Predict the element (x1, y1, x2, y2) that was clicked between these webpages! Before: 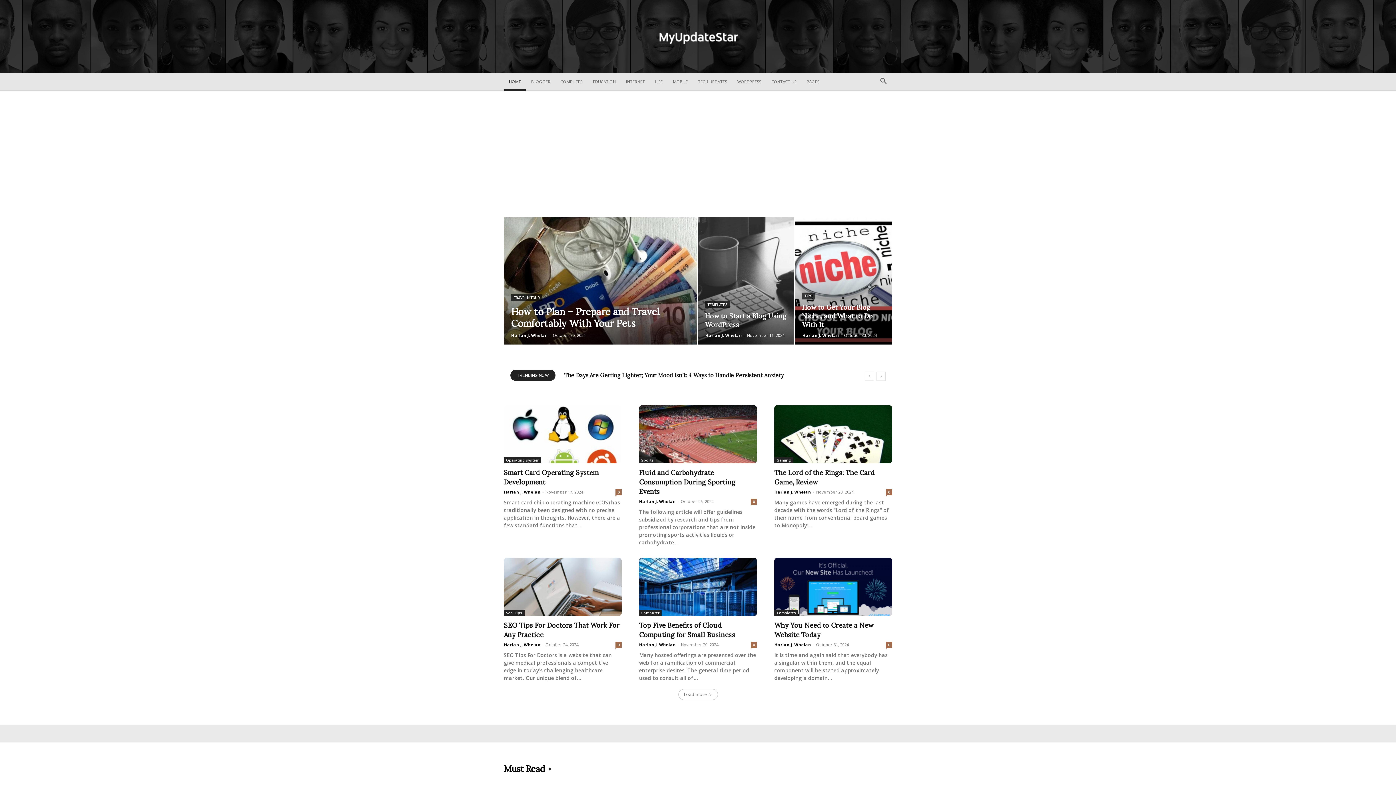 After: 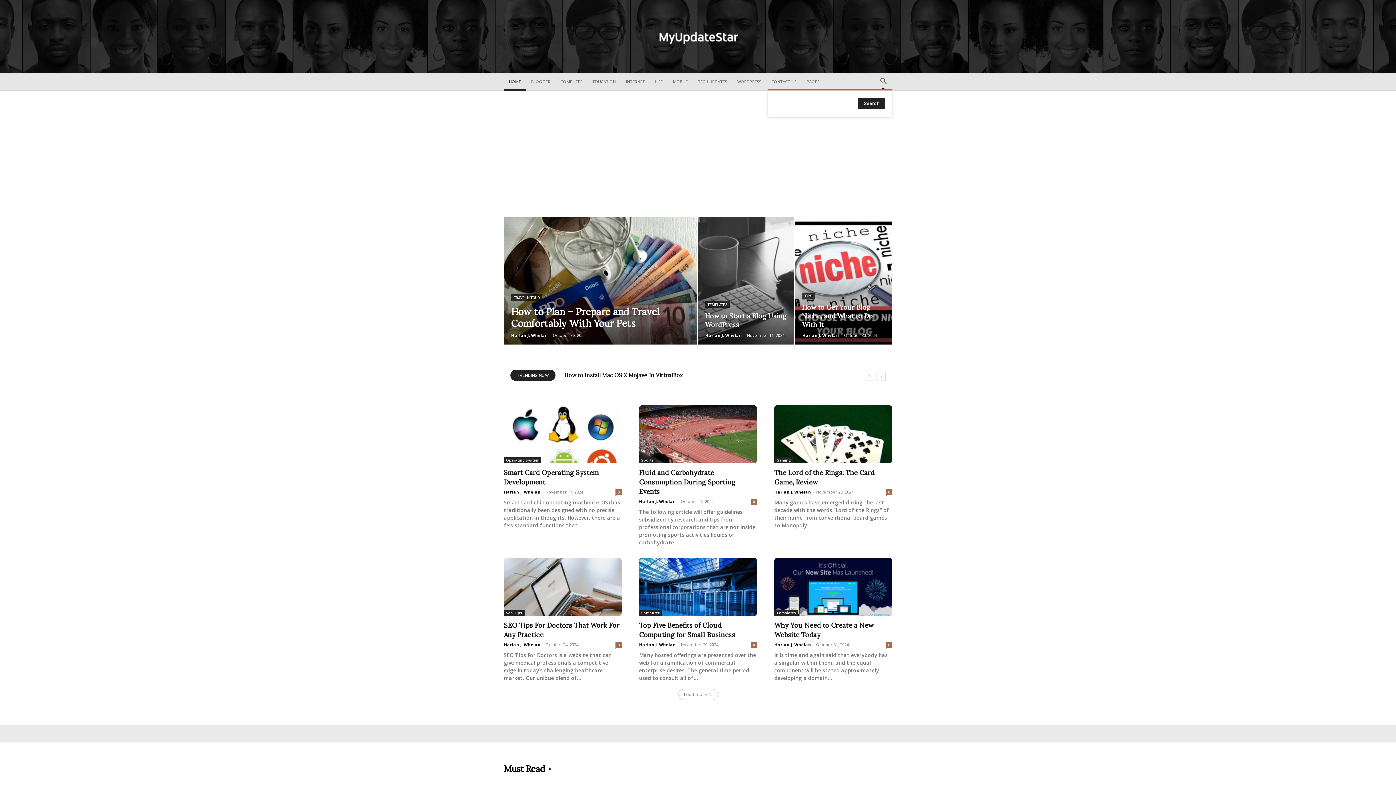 Action: label: Search bbox: (874, 78, 892, 85)